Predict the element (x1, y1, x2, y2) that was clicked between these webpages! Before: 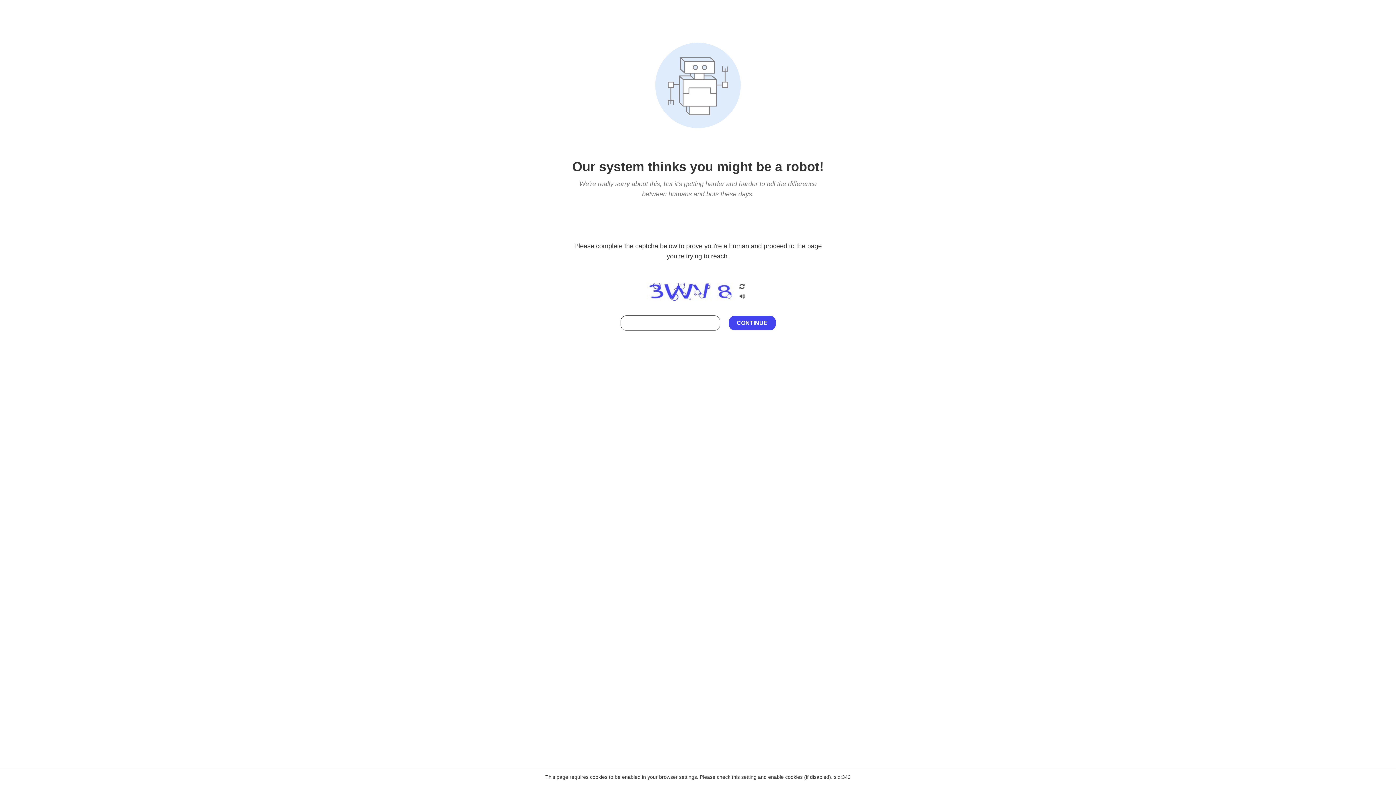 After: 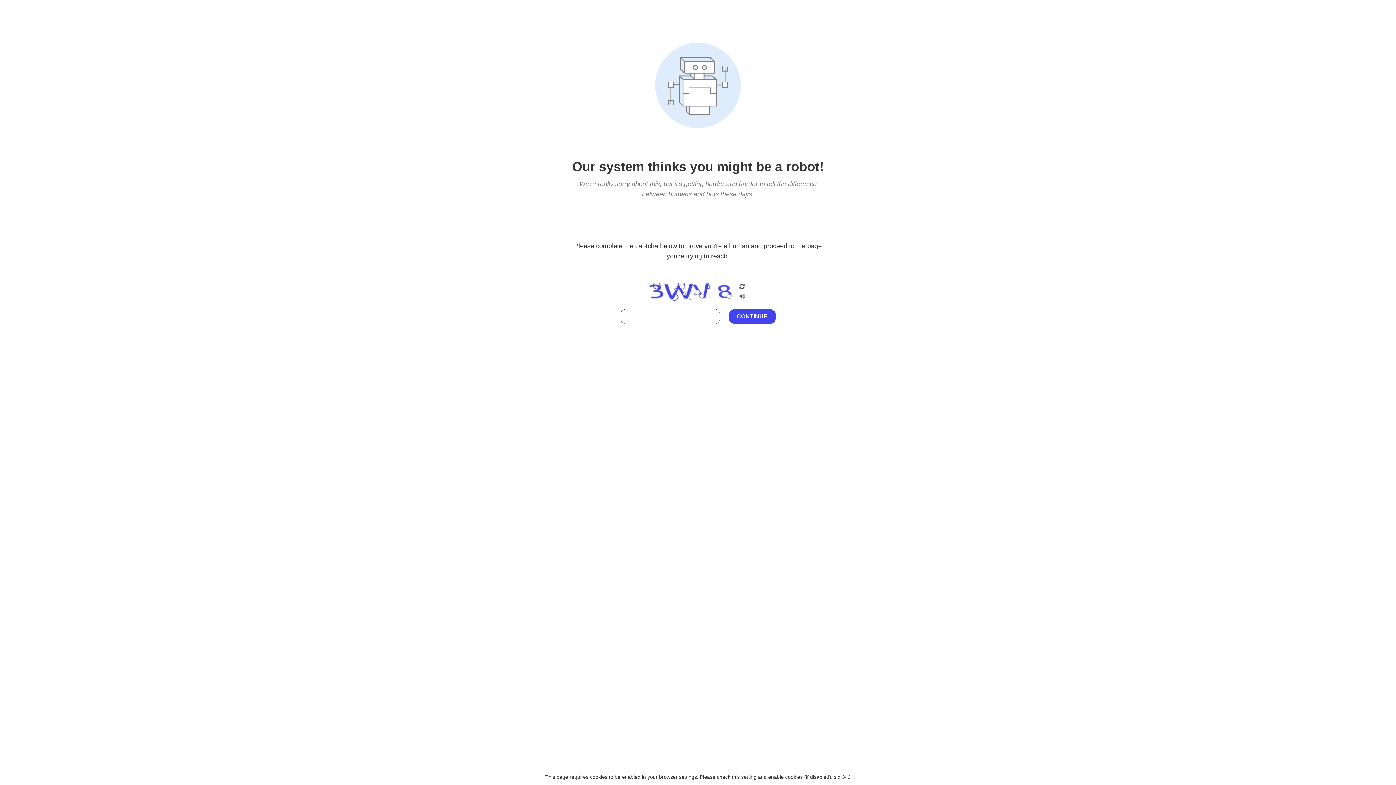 Action: bbox: (738, 295, 746, 301)